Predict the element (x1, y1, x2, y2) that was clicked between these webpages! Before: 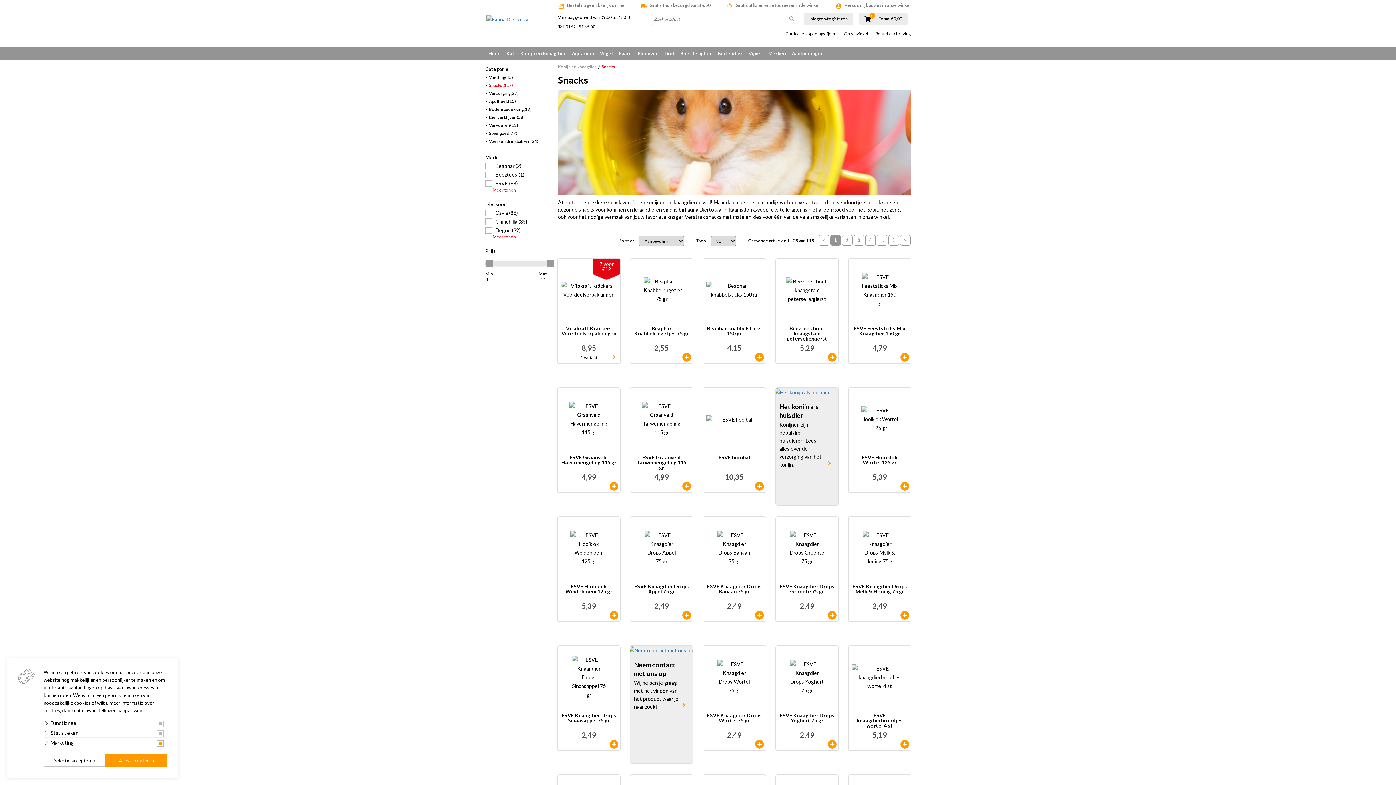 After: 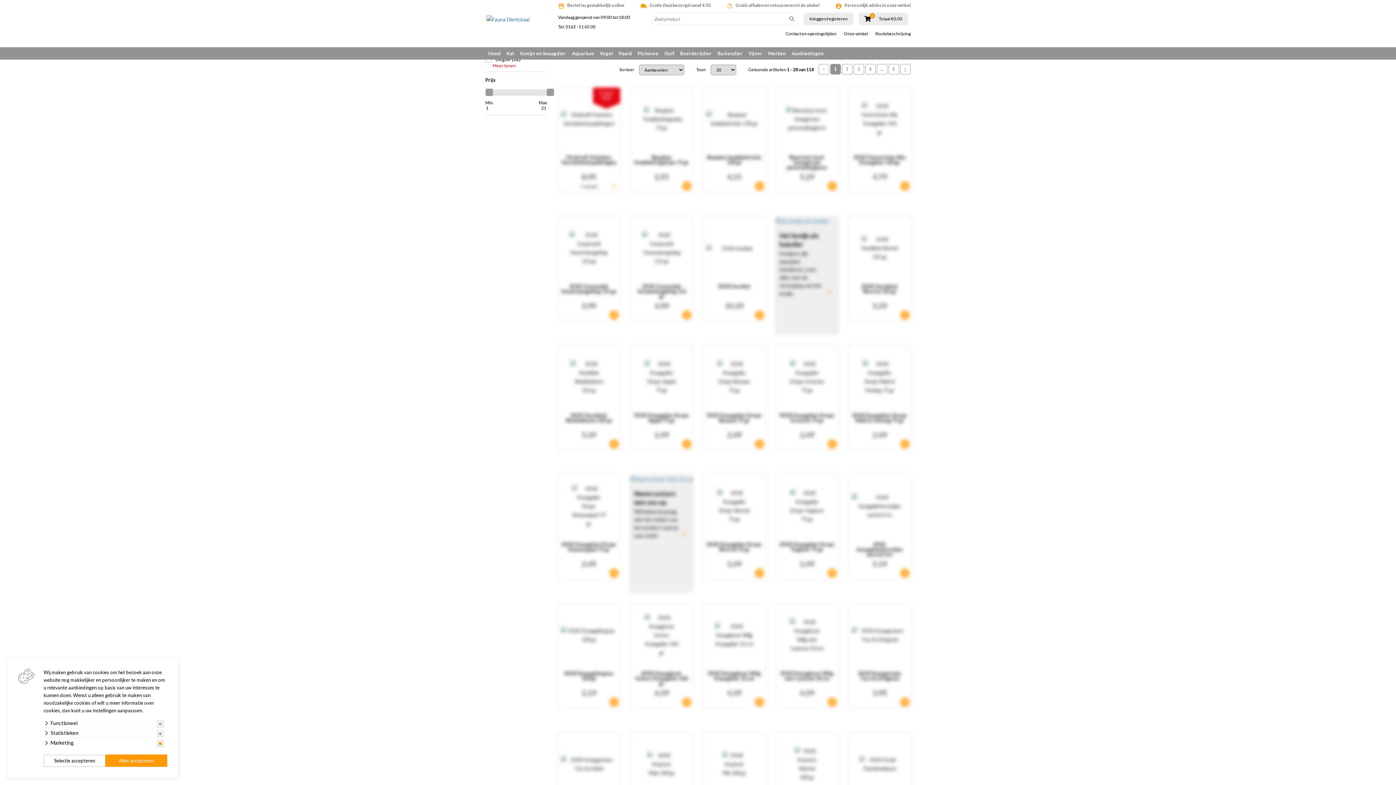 Action: bbox: (900, 235, 910, 245) label: >